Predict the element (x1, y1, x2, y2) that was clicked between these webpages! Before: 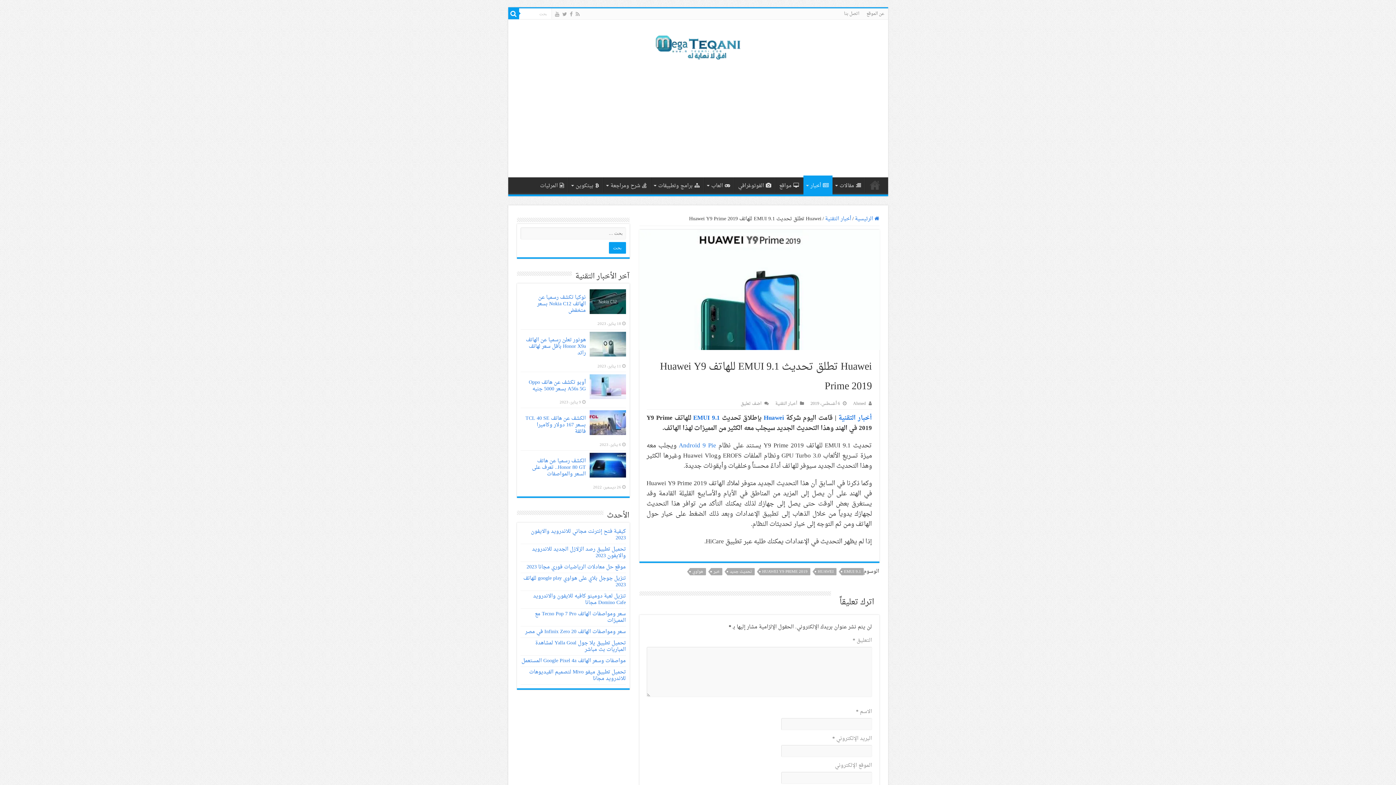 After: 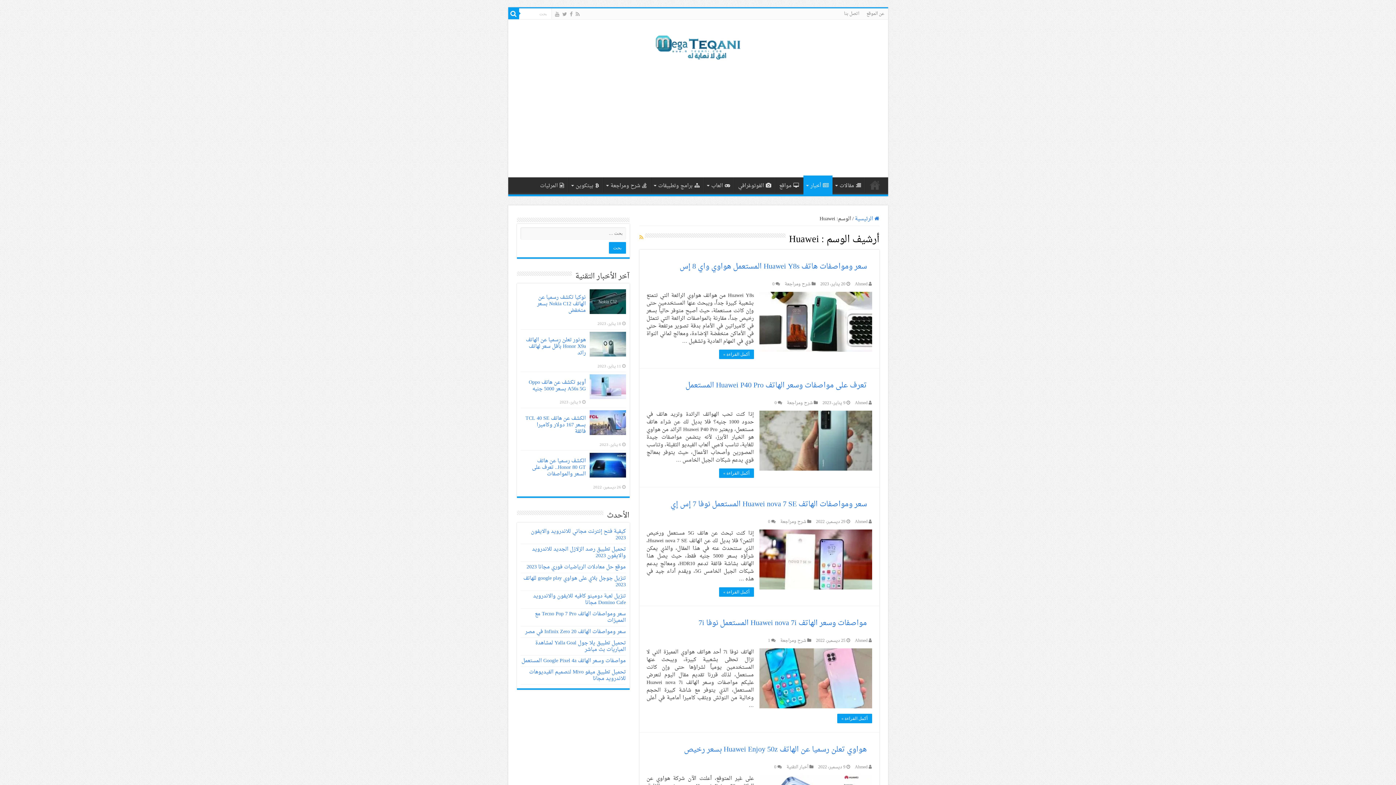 Action: bbox: (761, 412, 784, 424) label: Huawei 